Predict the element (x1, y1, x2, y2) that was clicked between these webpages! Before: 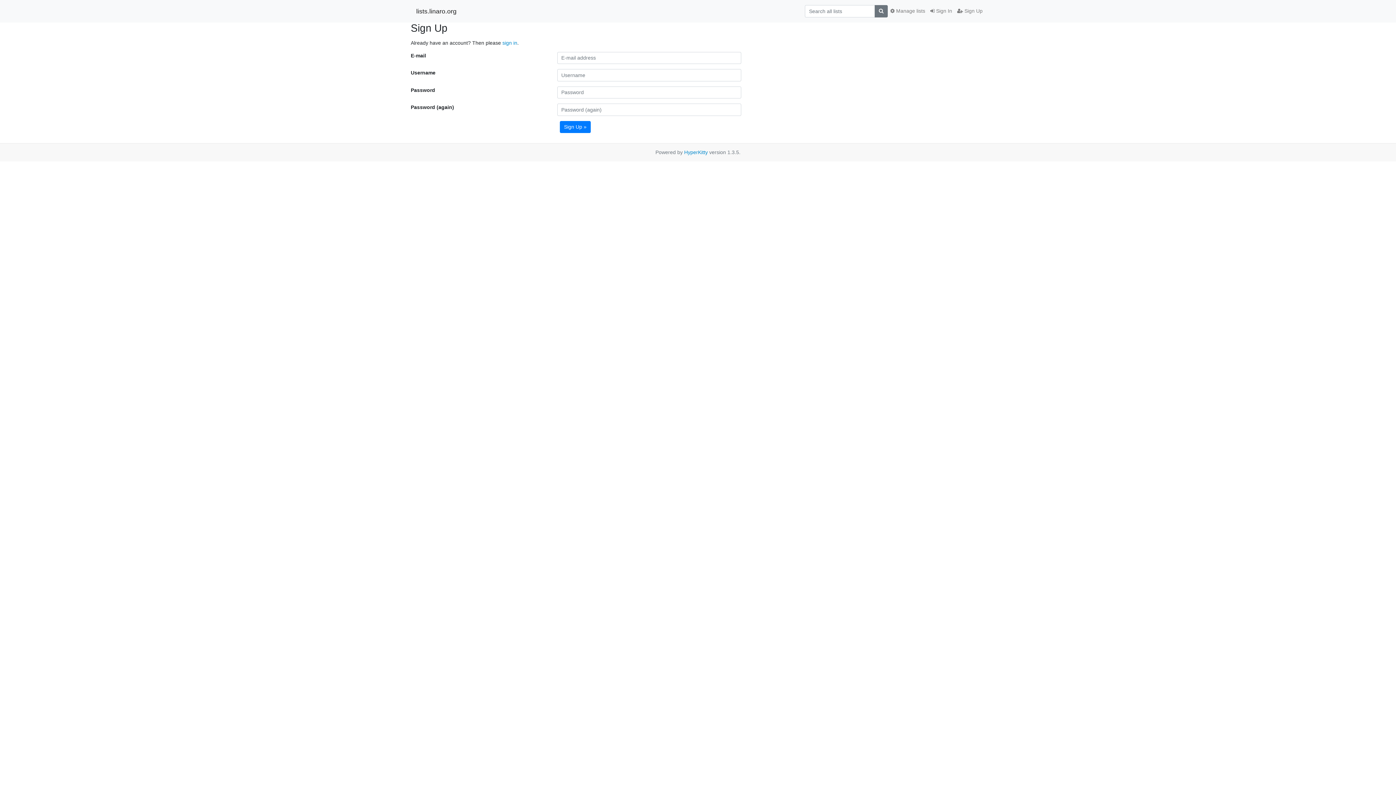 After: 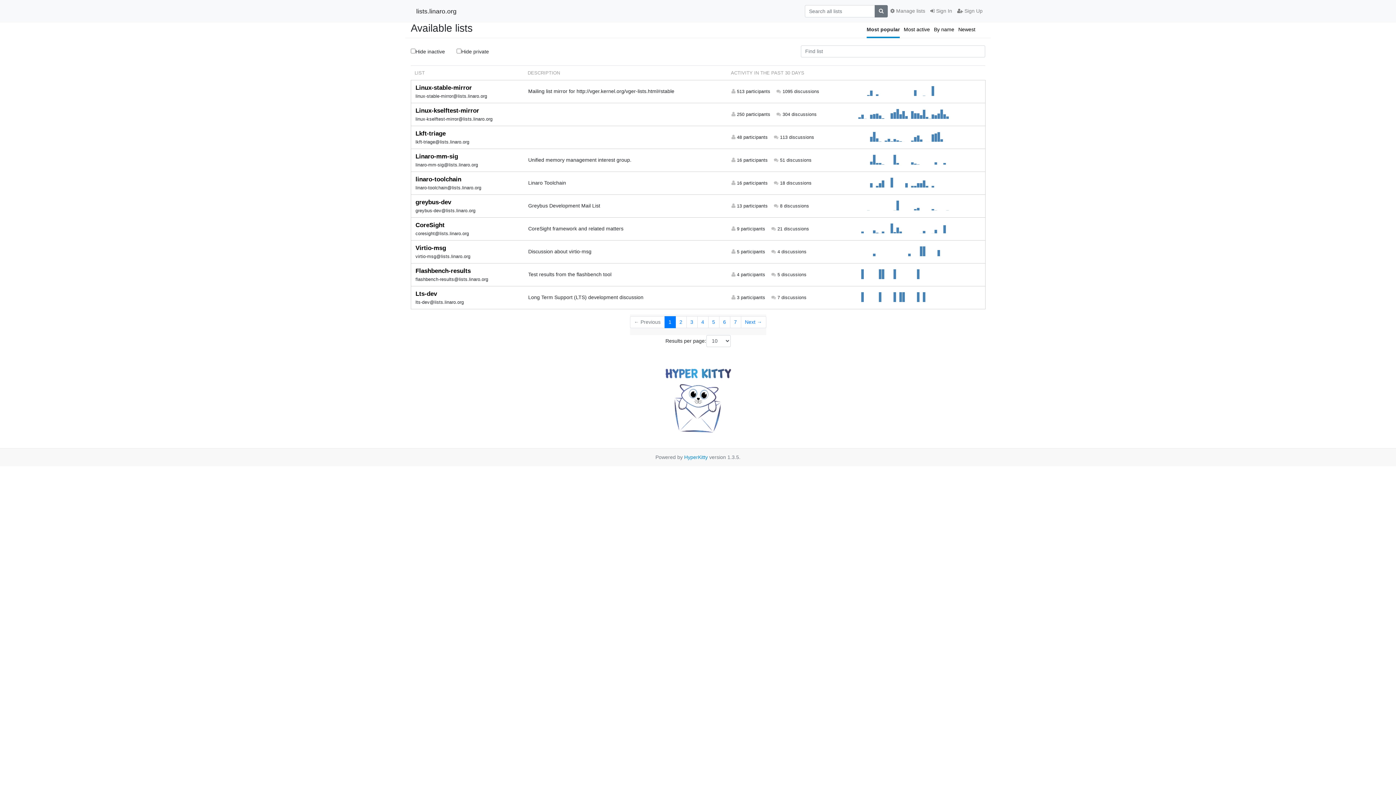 Action: label: lists.linaro.org bbox: (416, 4, 456, 17)